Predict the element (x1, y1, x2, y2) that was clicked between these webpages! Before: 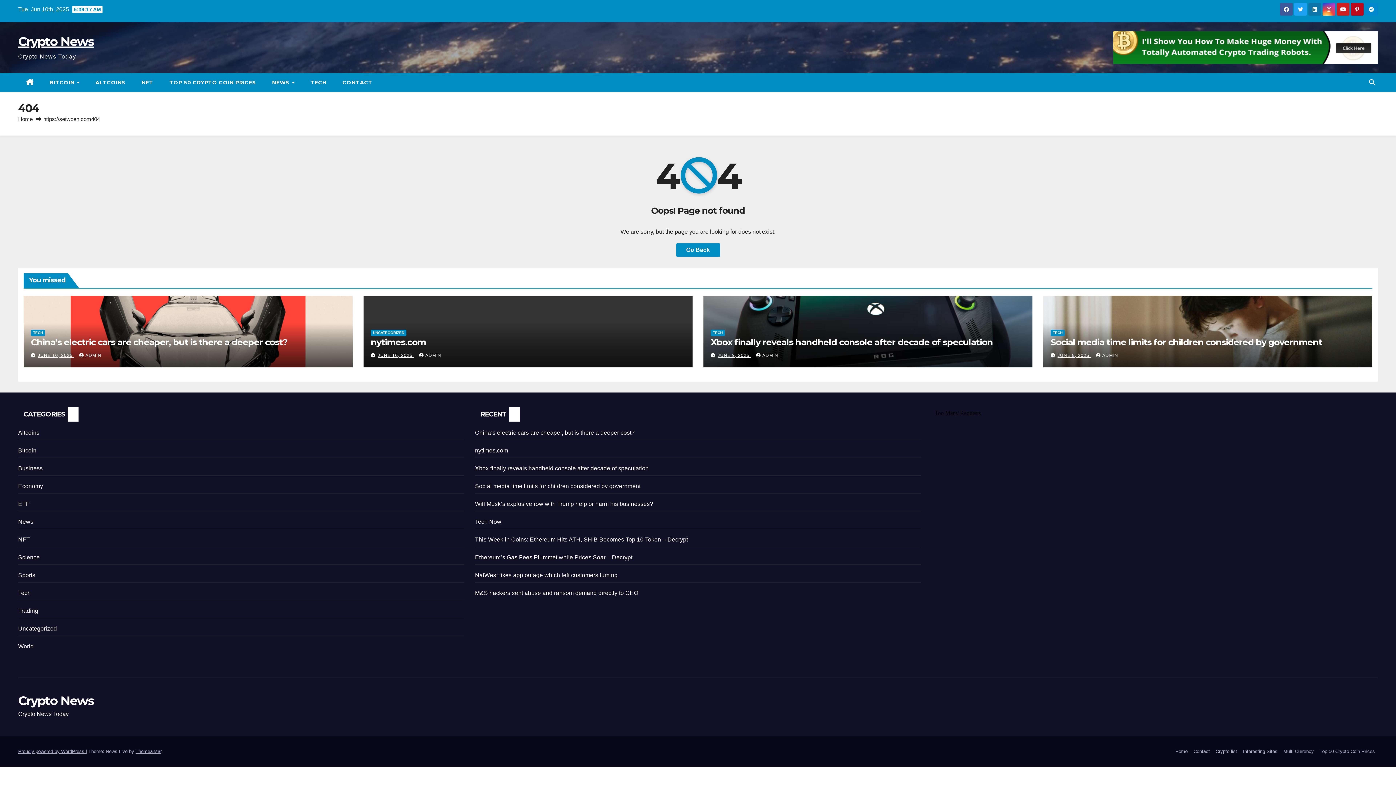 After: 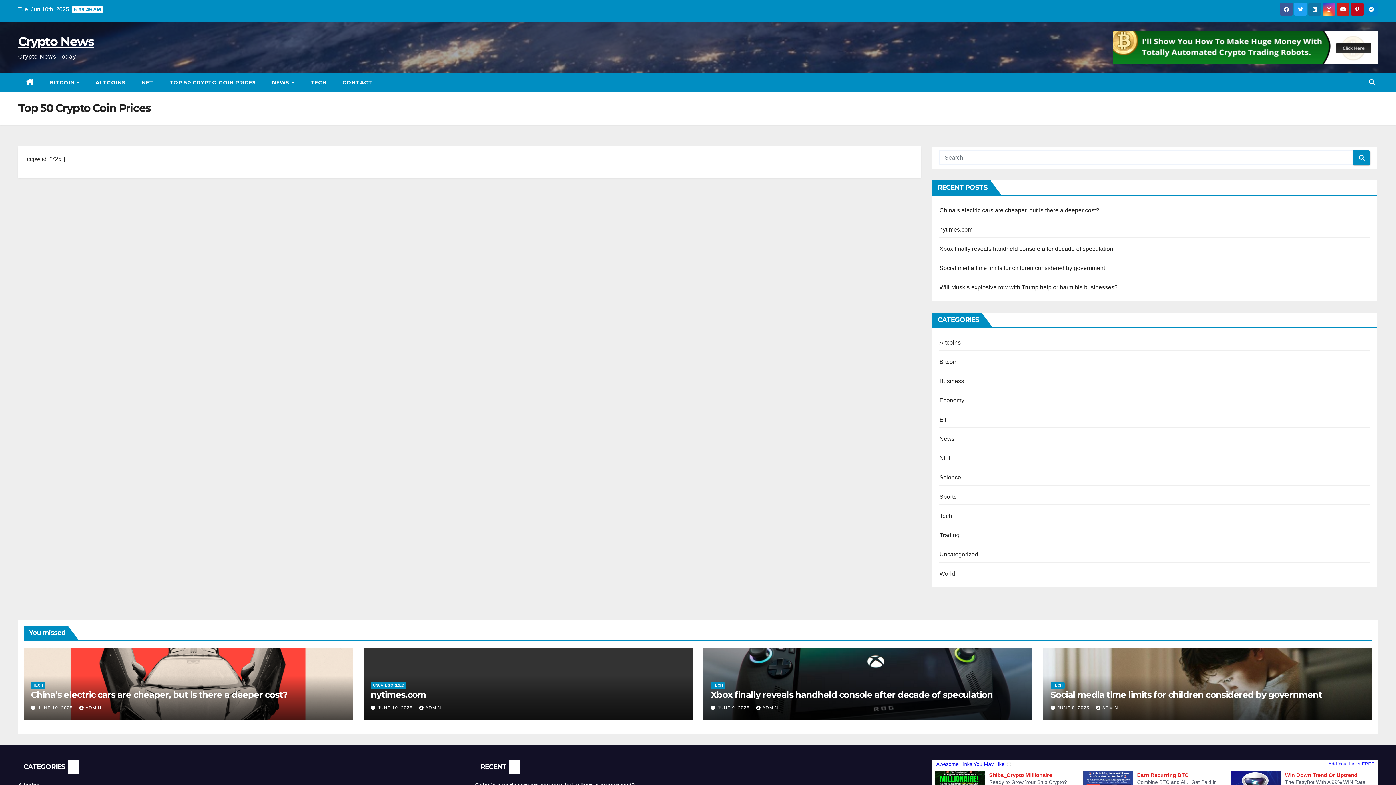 Action: label: Top 50 Crypto Coin Prices bbox: (1317, 745, 1378, 758)